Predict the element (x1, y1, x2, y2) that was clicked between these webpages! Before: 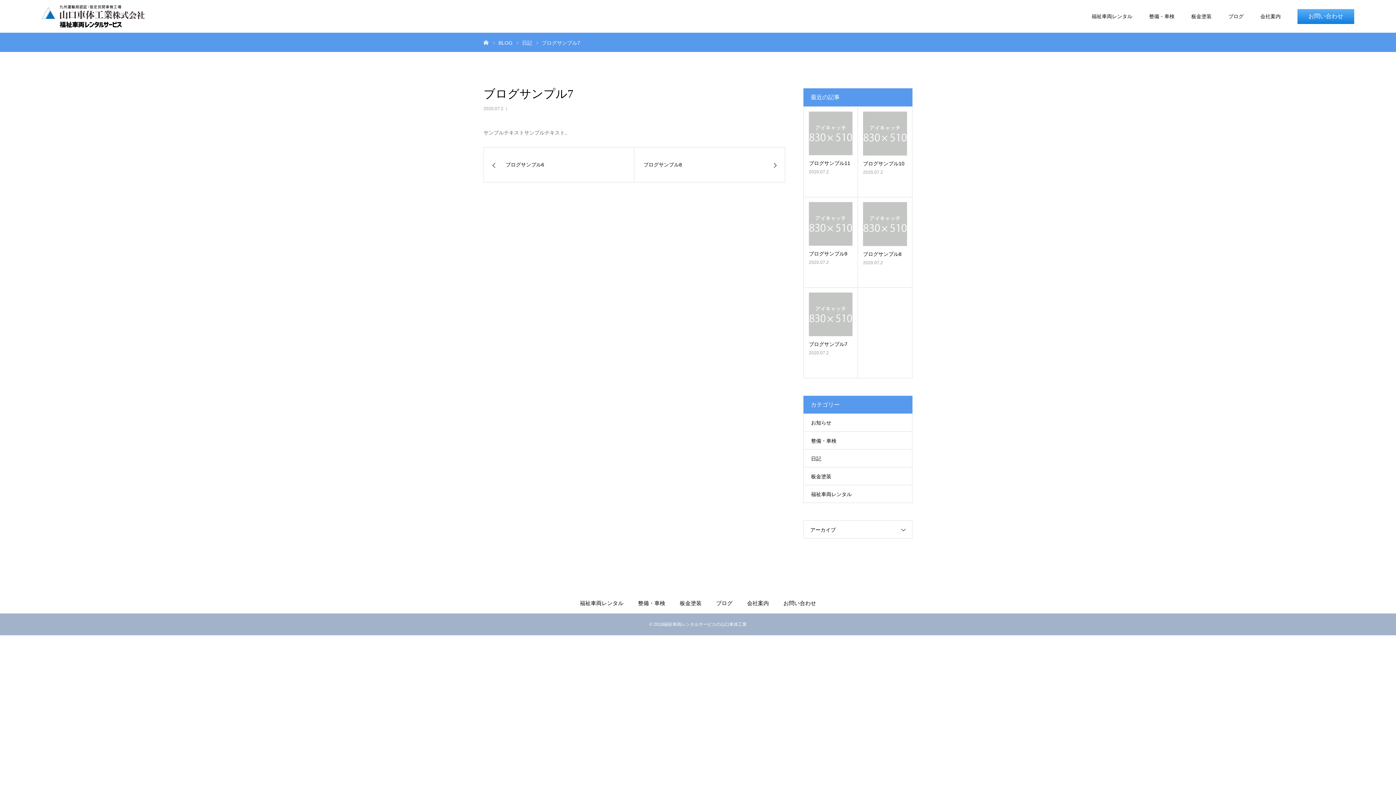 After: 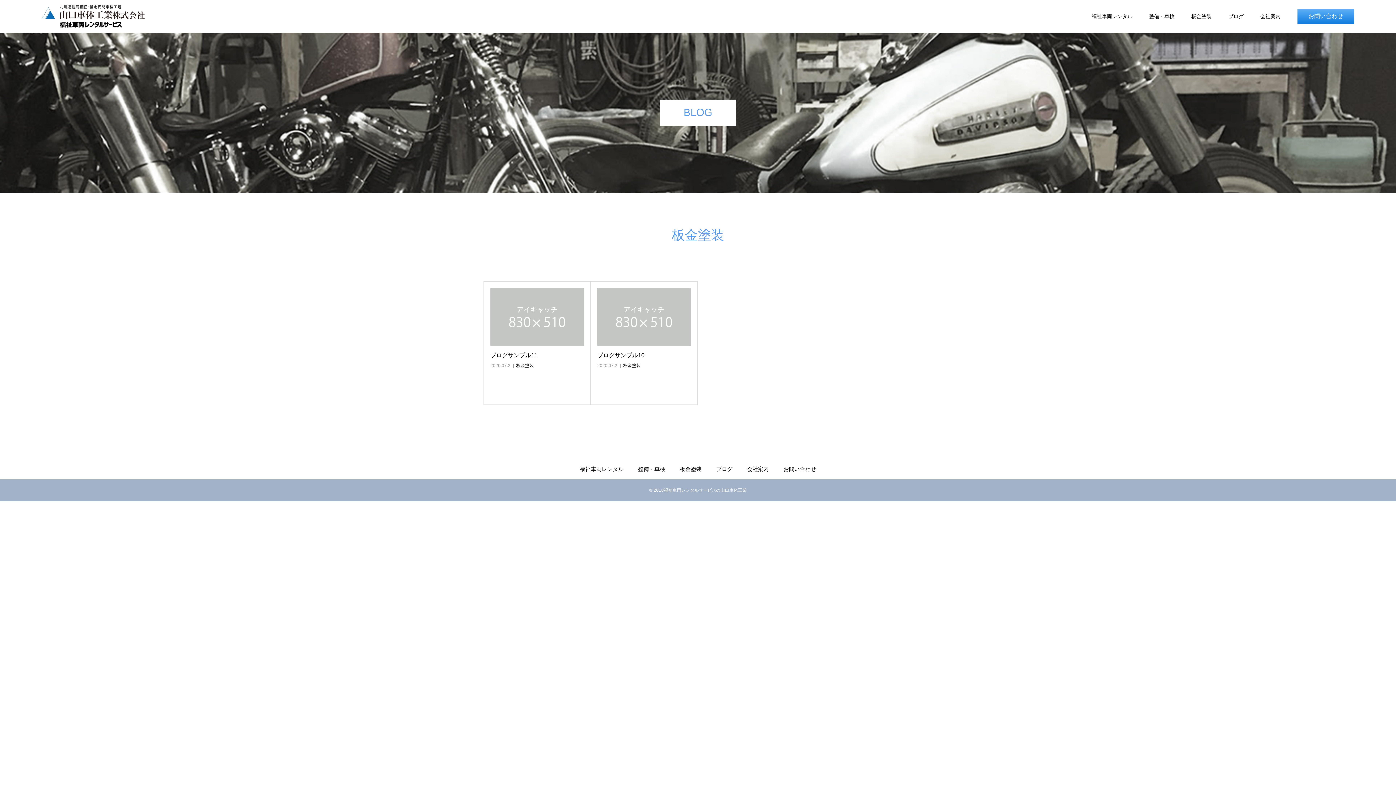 Action: bbox: (803, 467, 912, 485) label: 板金塗装